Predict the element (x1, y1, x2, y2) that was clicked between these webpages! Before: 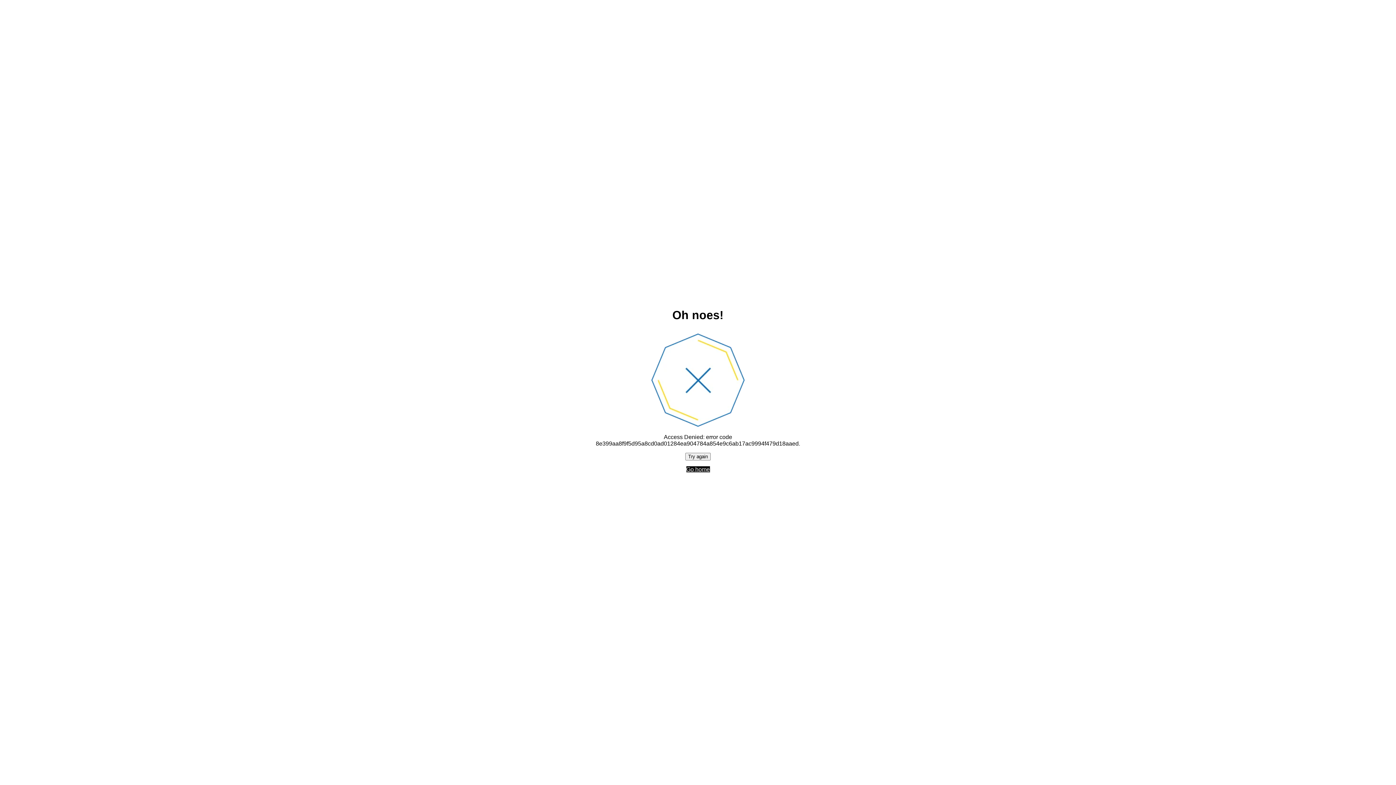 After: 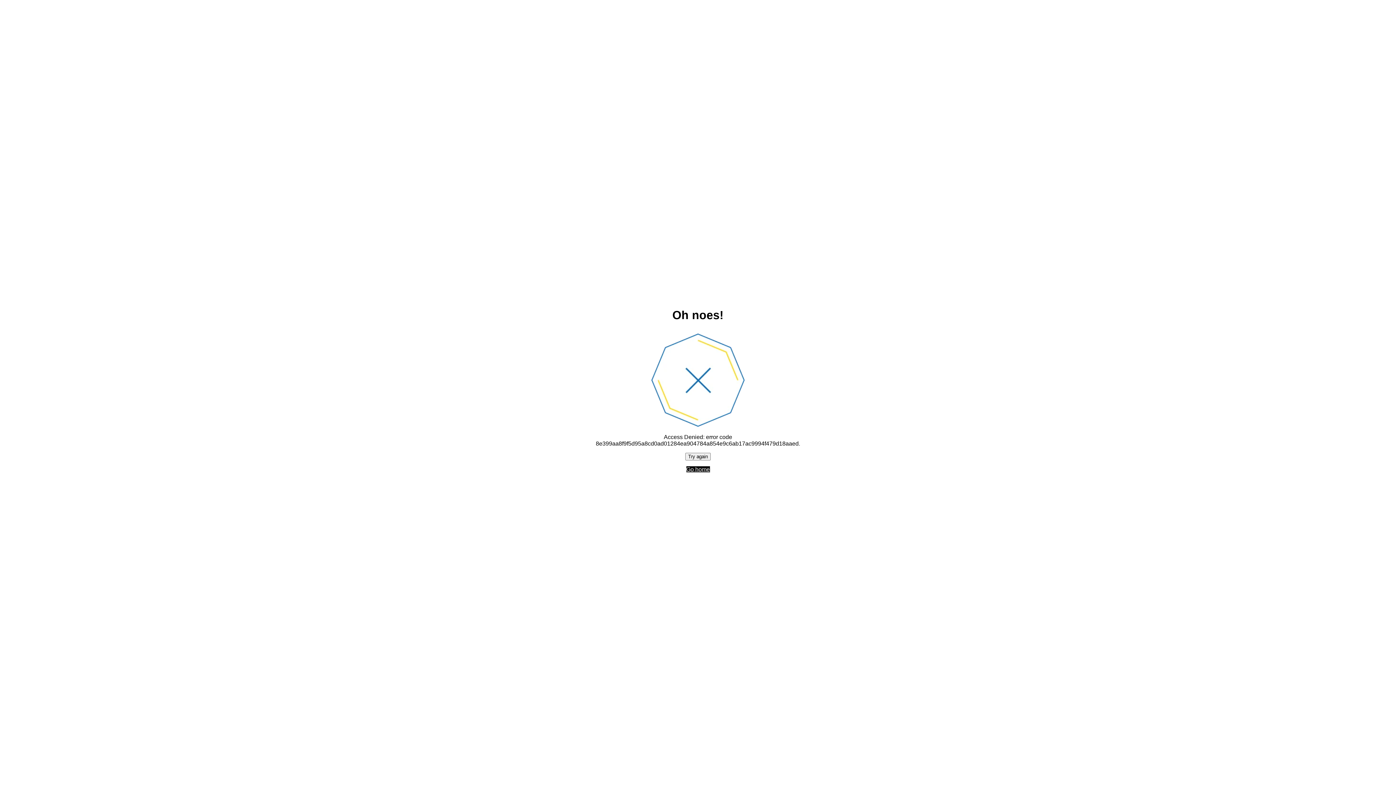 Action: bbox: (685, 452, 710, 460) label: Try again